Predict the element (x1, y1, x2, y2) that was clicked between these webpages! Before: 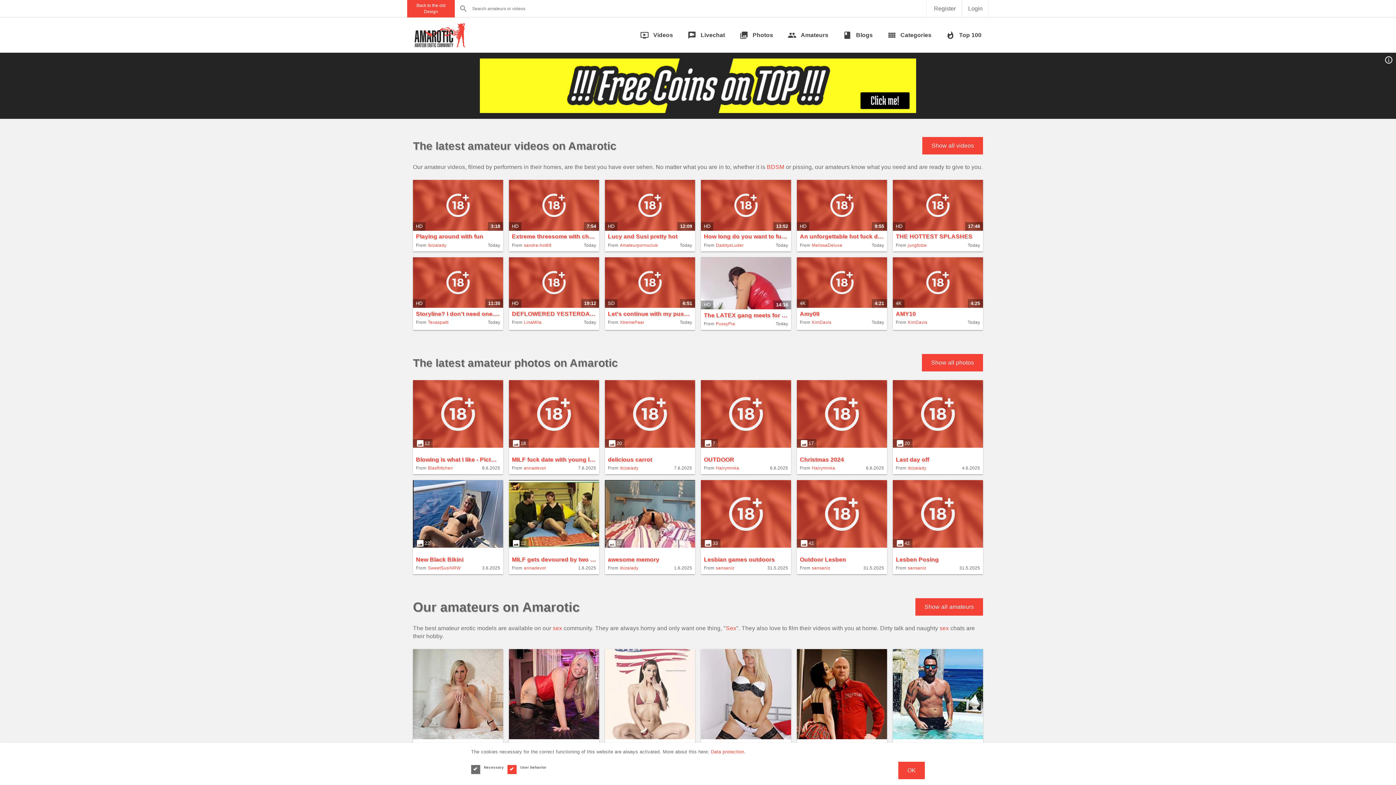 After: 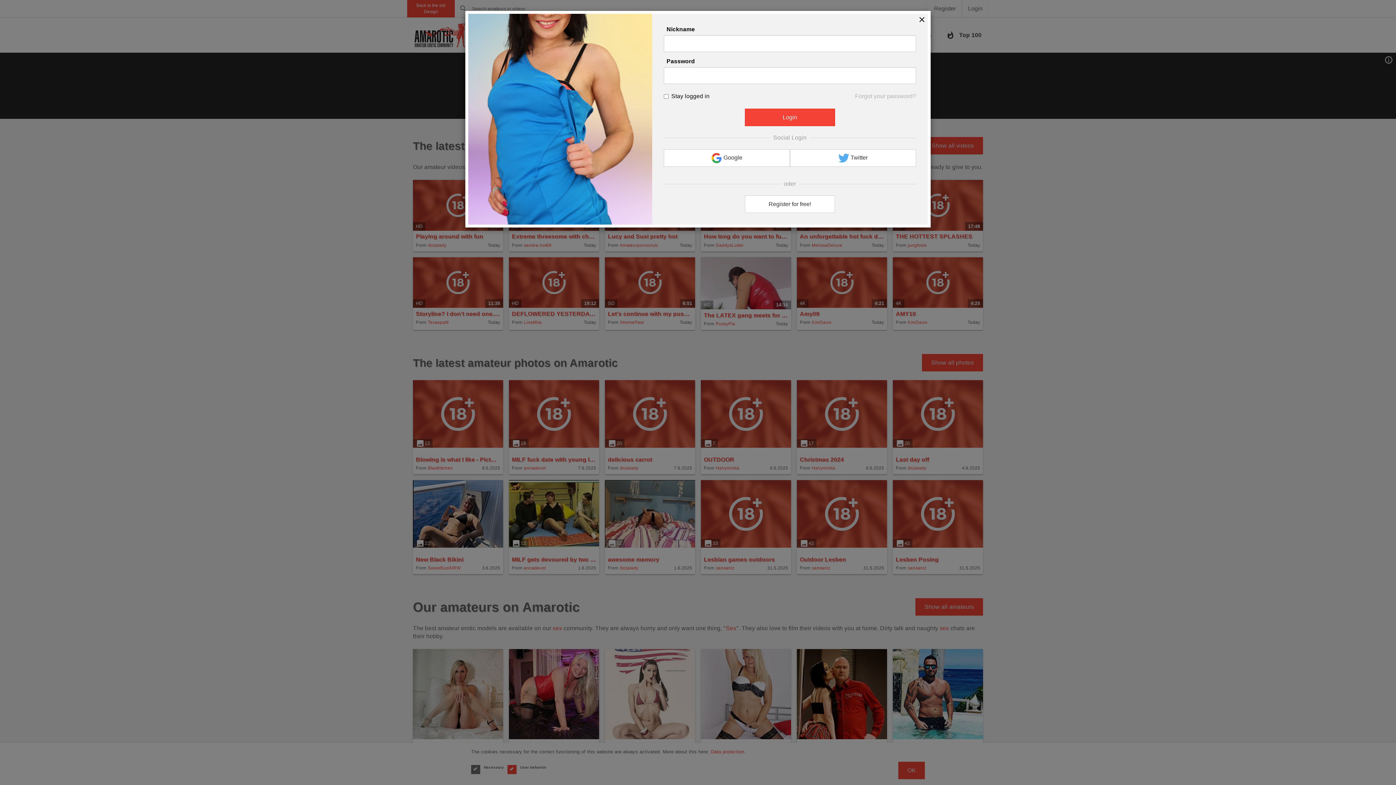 Action: label: MILF fuck date with young lover bbox: (512, 455, 596, 461)